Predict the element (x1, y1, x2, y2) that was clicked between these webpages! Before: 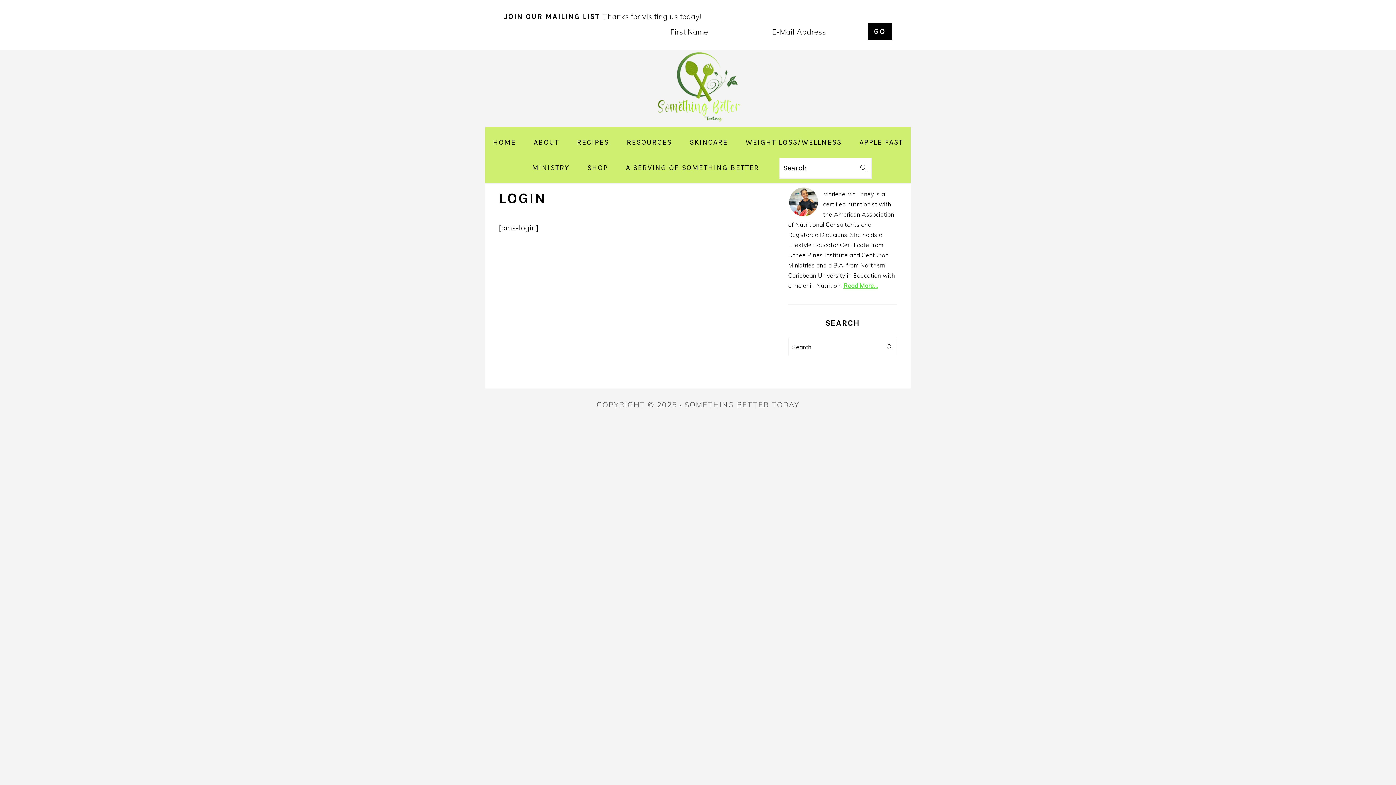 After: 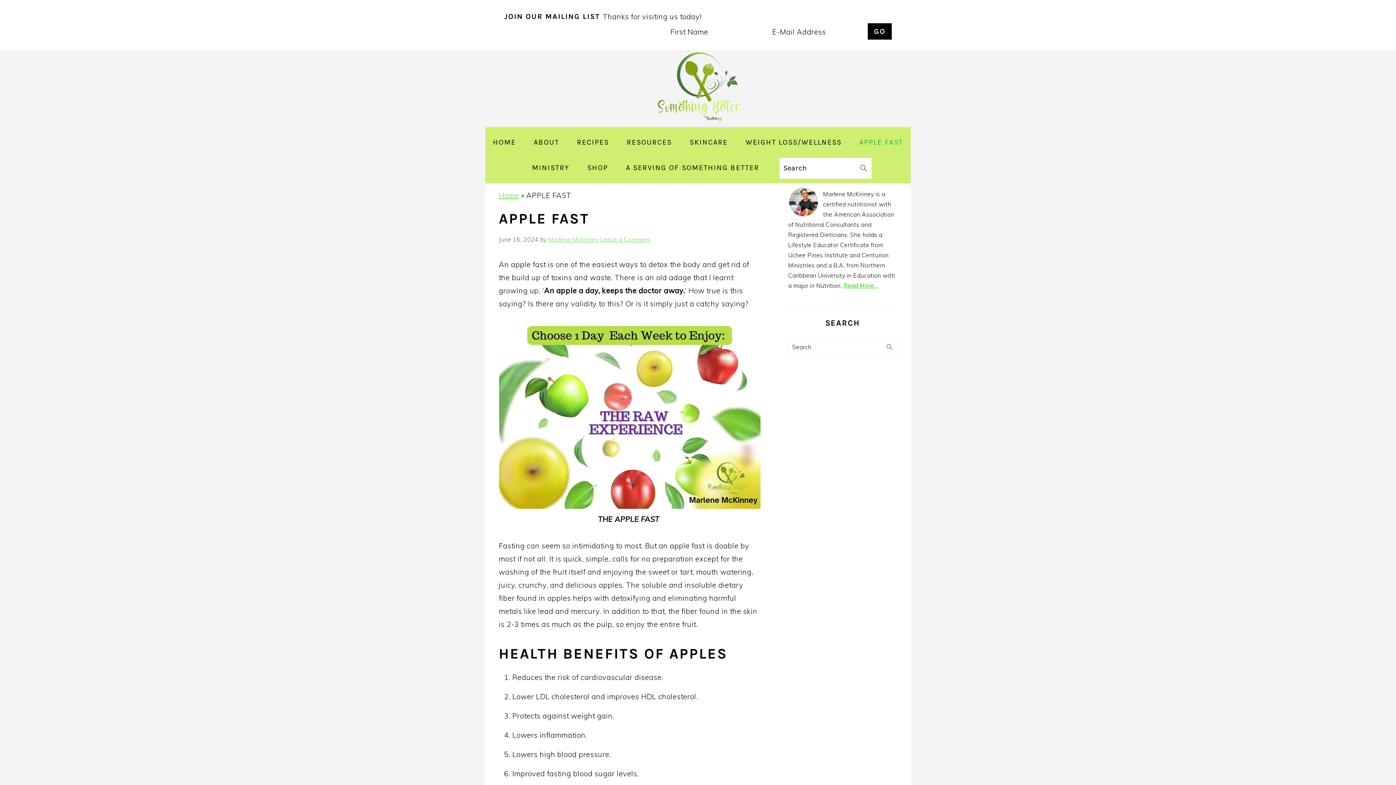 Action: bbox: (852, 129, 910, 155) label: APPLE FAST